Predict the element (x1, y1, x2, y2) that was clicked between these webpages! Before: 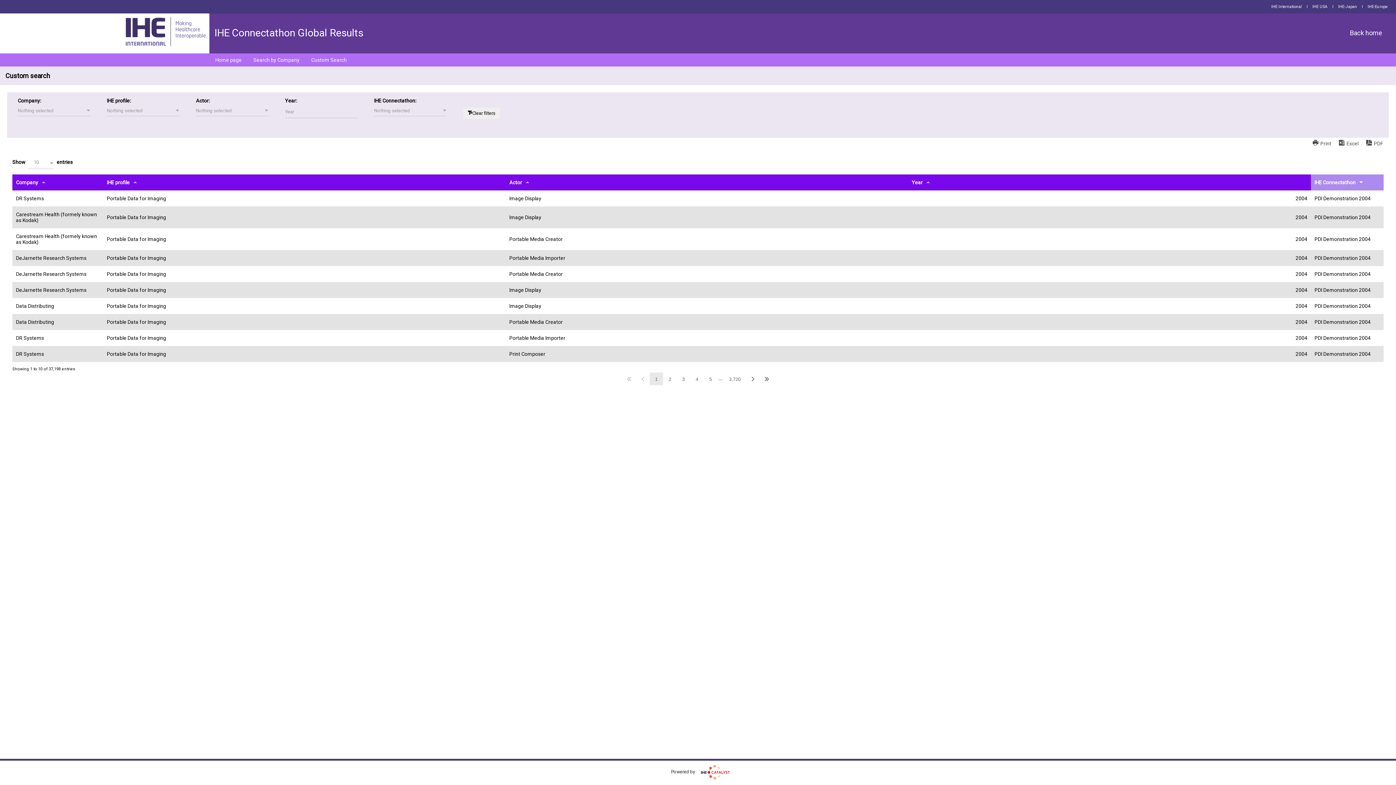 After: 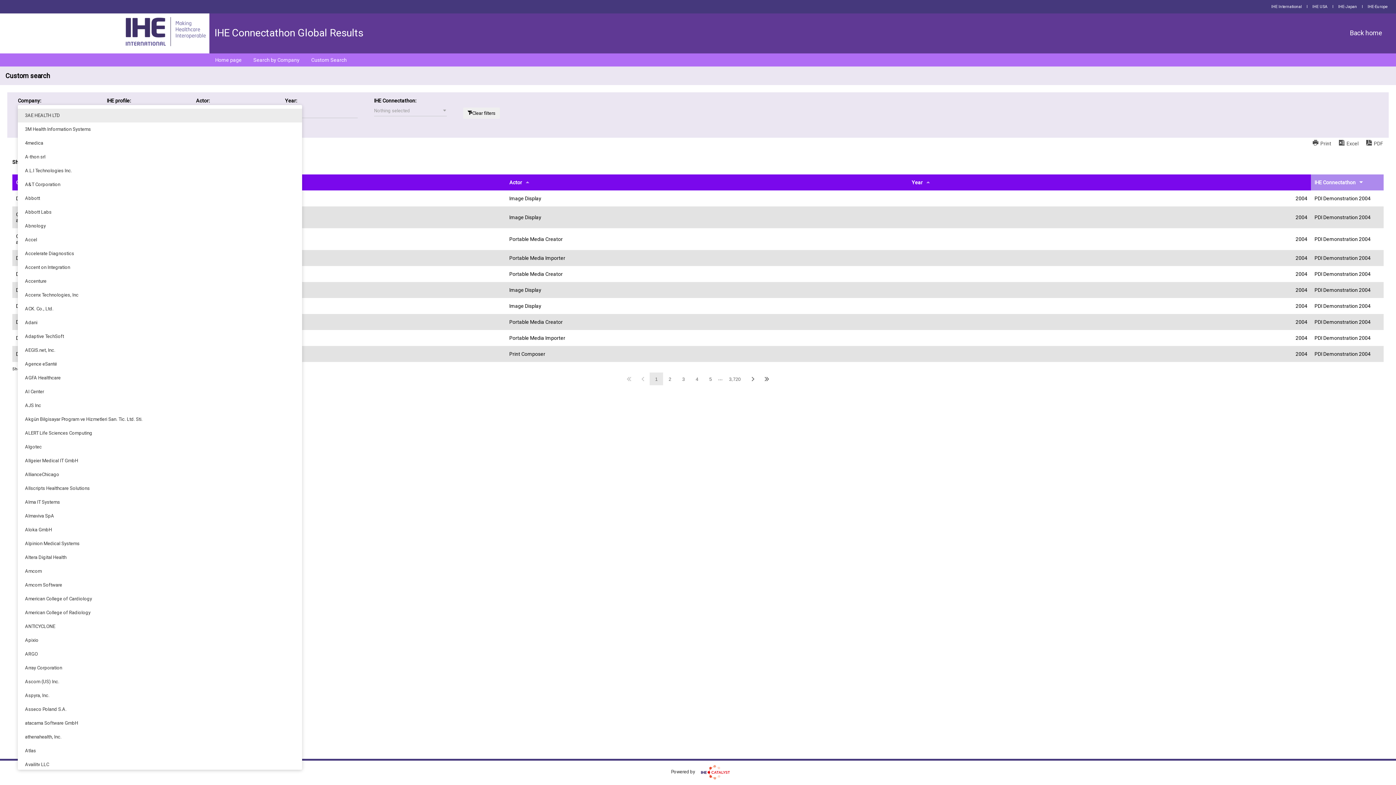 Action: label: Nothing selected
  bbox: (17, 105, 90, 116)